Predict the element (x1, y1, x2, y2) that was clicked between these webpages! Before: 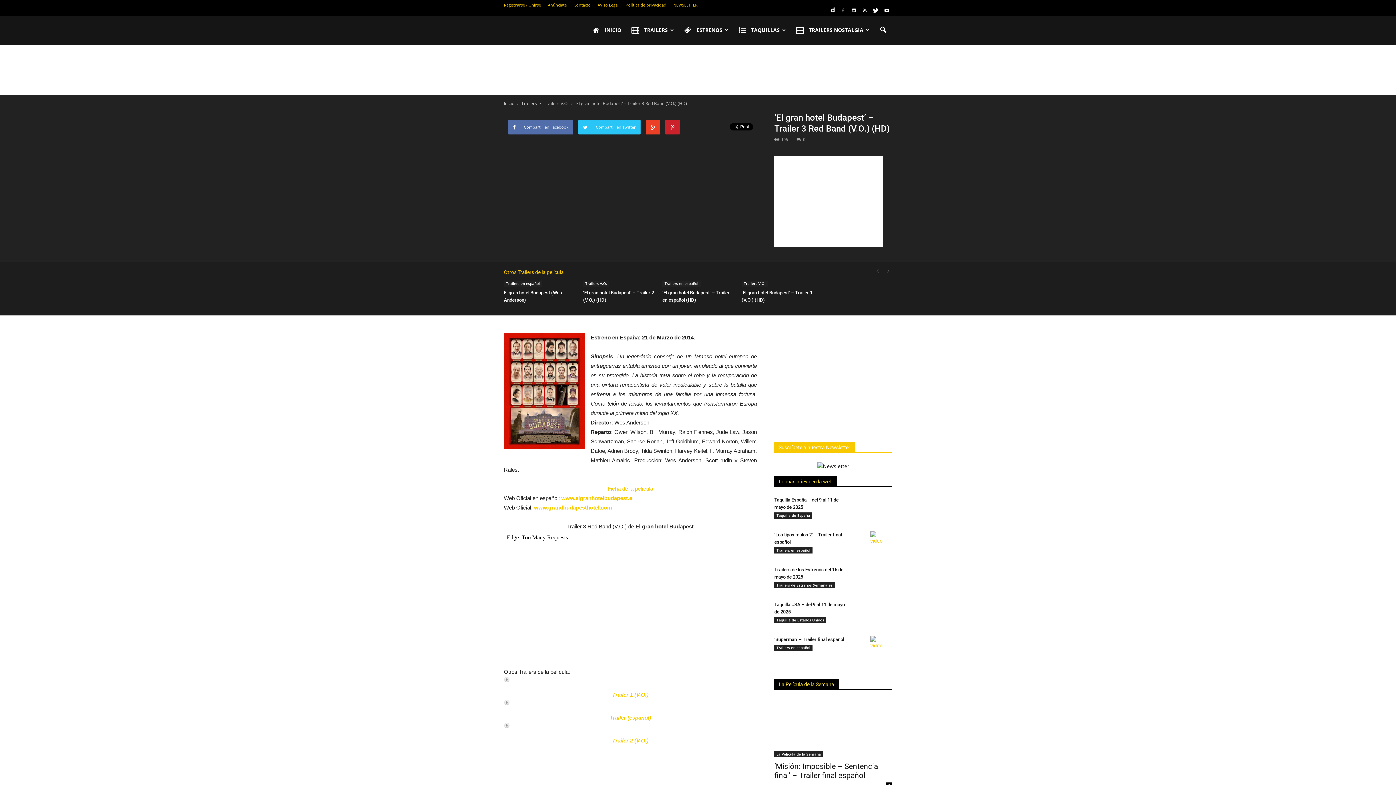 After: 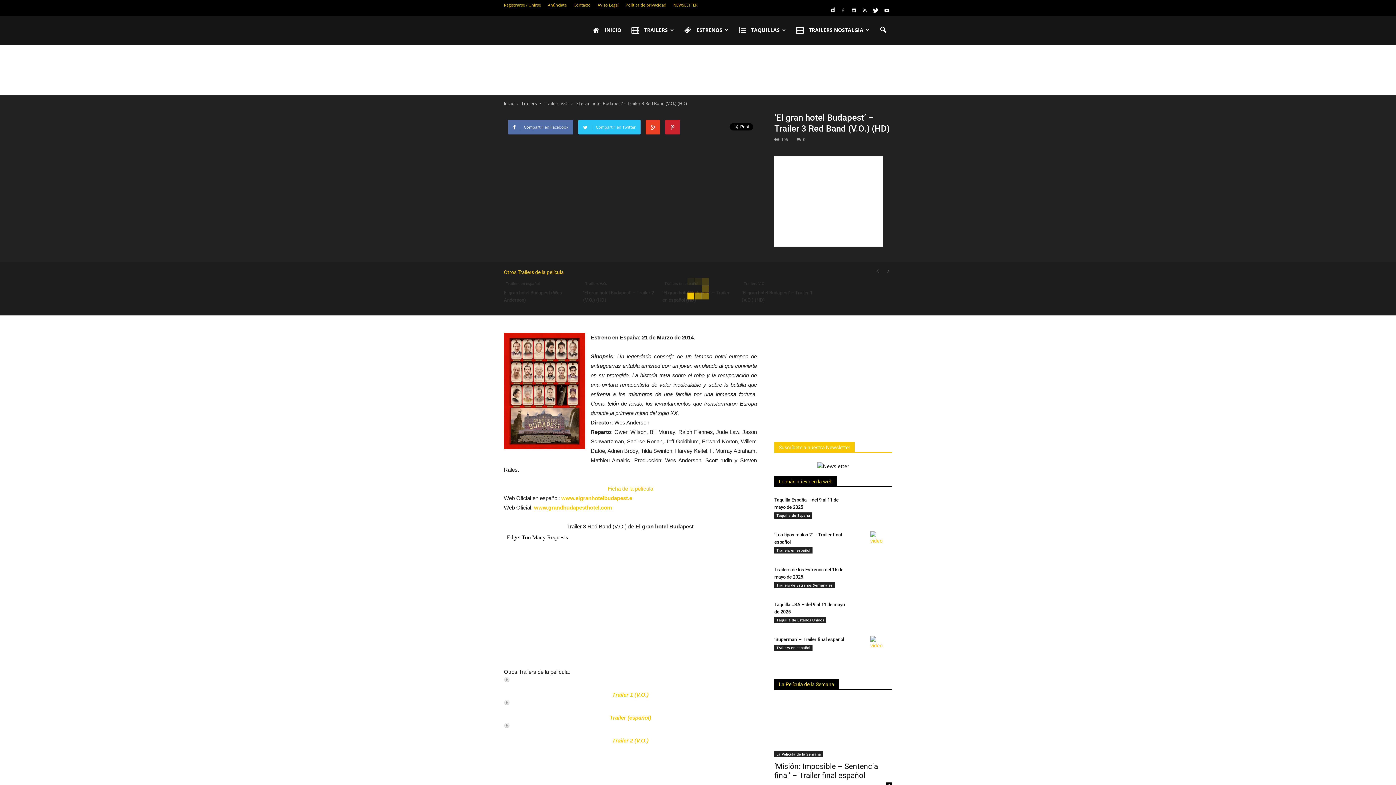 Action: bbox: (504, 266, 568, 276) label: Otros Trailers de la película